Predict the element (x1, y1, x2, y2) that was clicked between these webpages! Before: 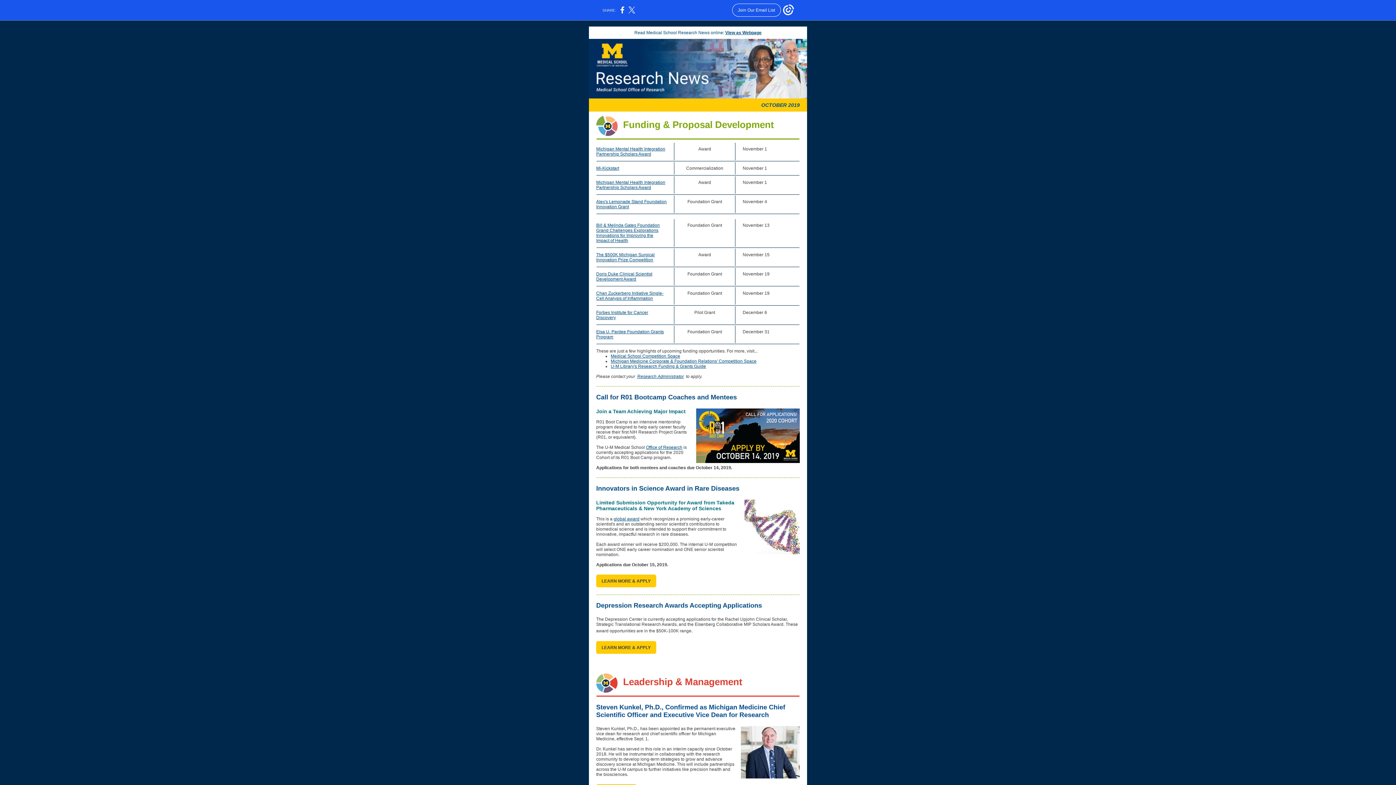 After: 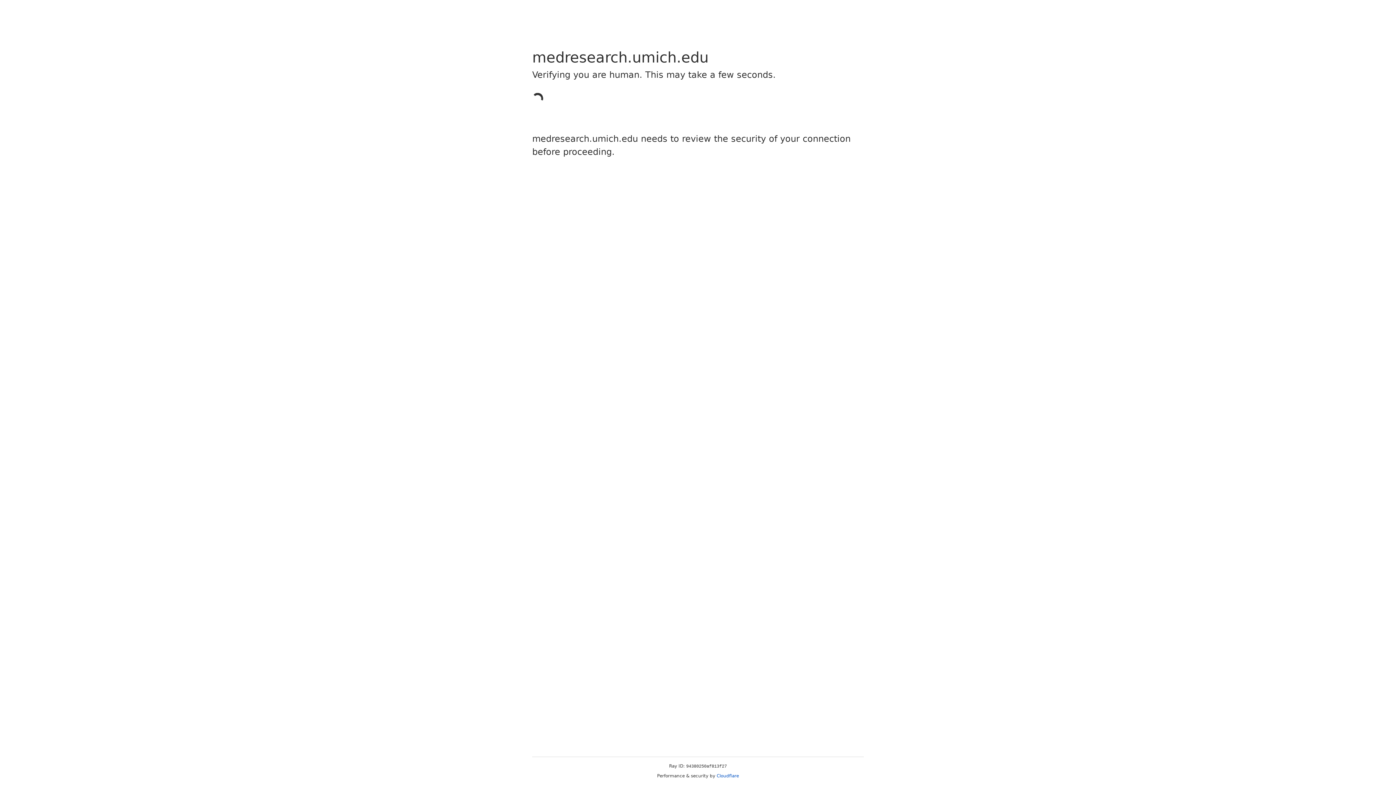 Action: bbox: (596, 672, 617, 694)